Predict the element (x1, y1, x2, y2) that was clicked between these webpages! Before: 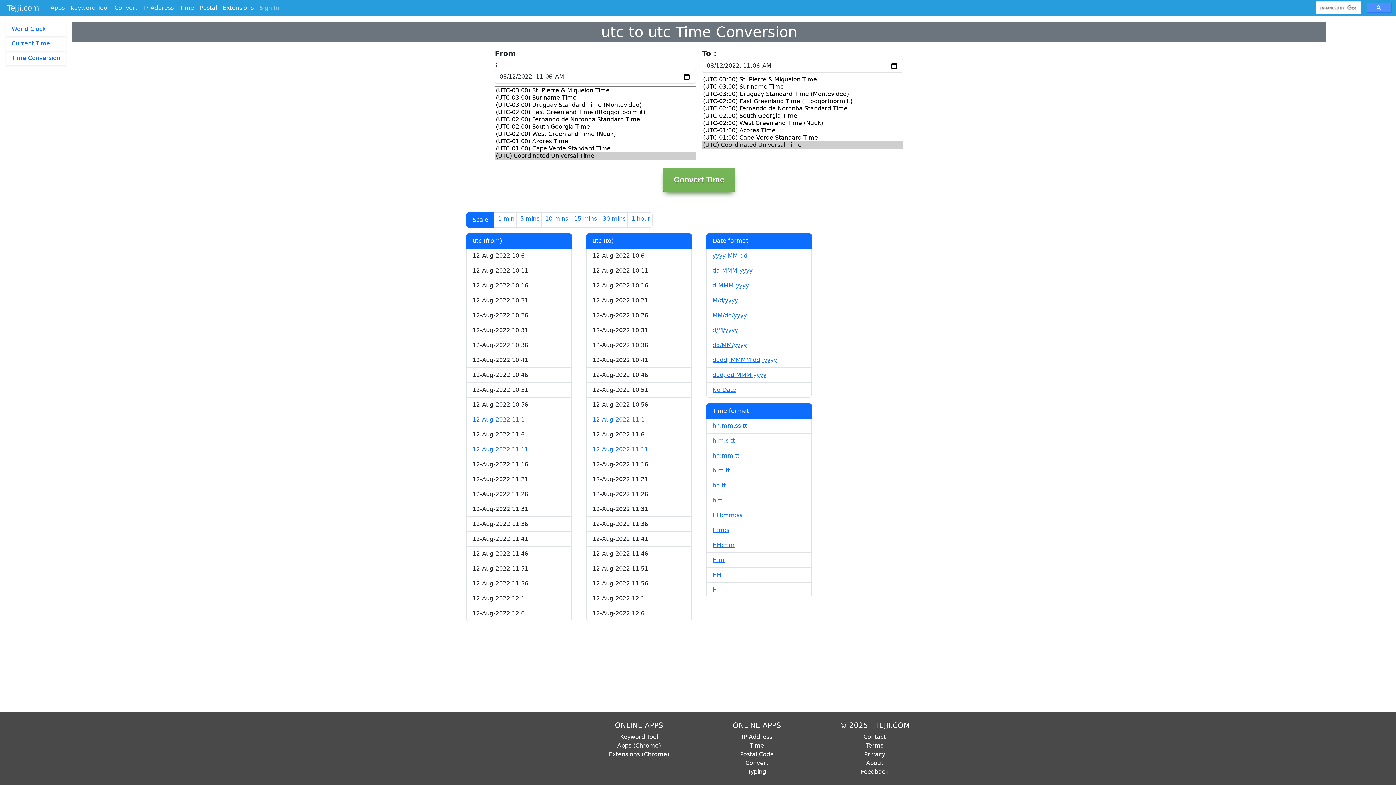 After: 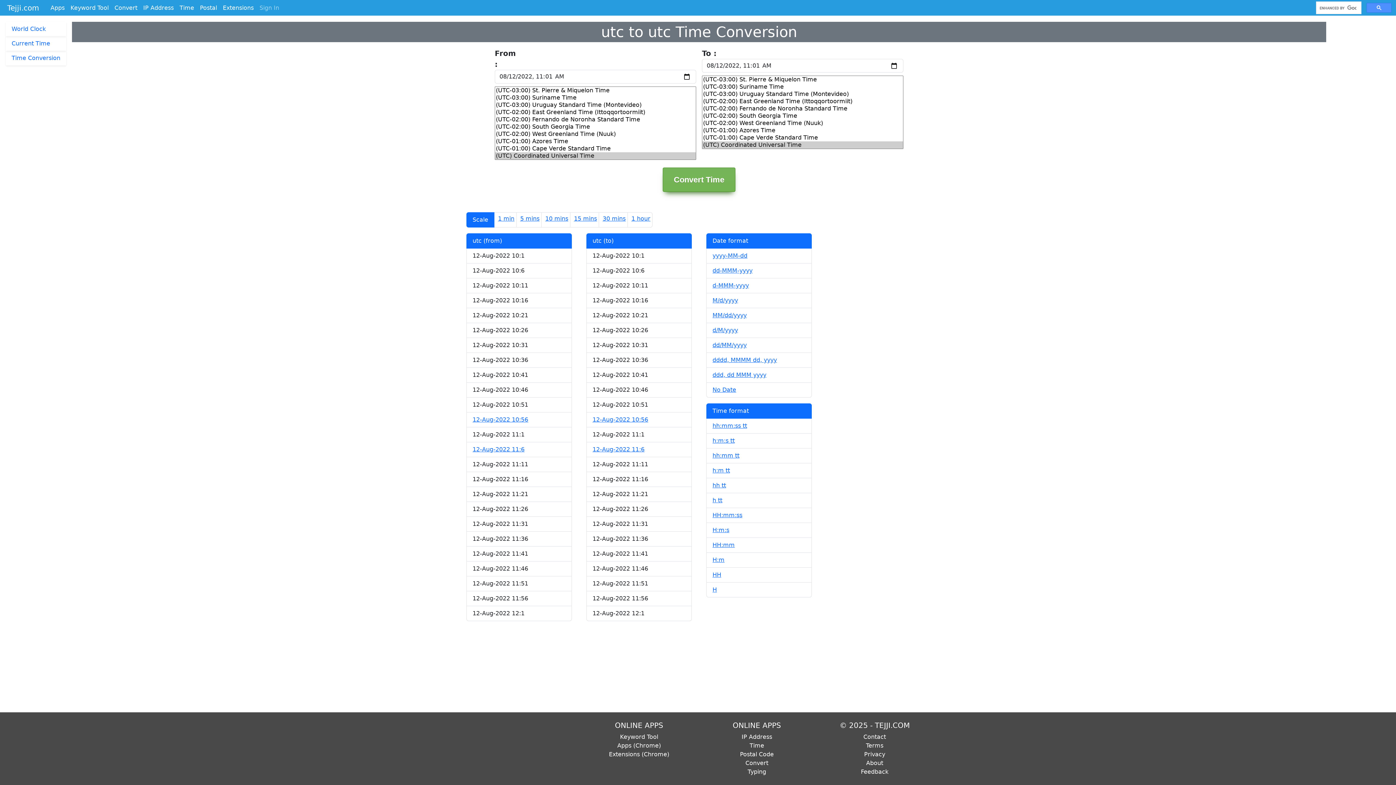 Action: bbox: (472, 416, 524, 423) label: 12-Aug-2022 11:1